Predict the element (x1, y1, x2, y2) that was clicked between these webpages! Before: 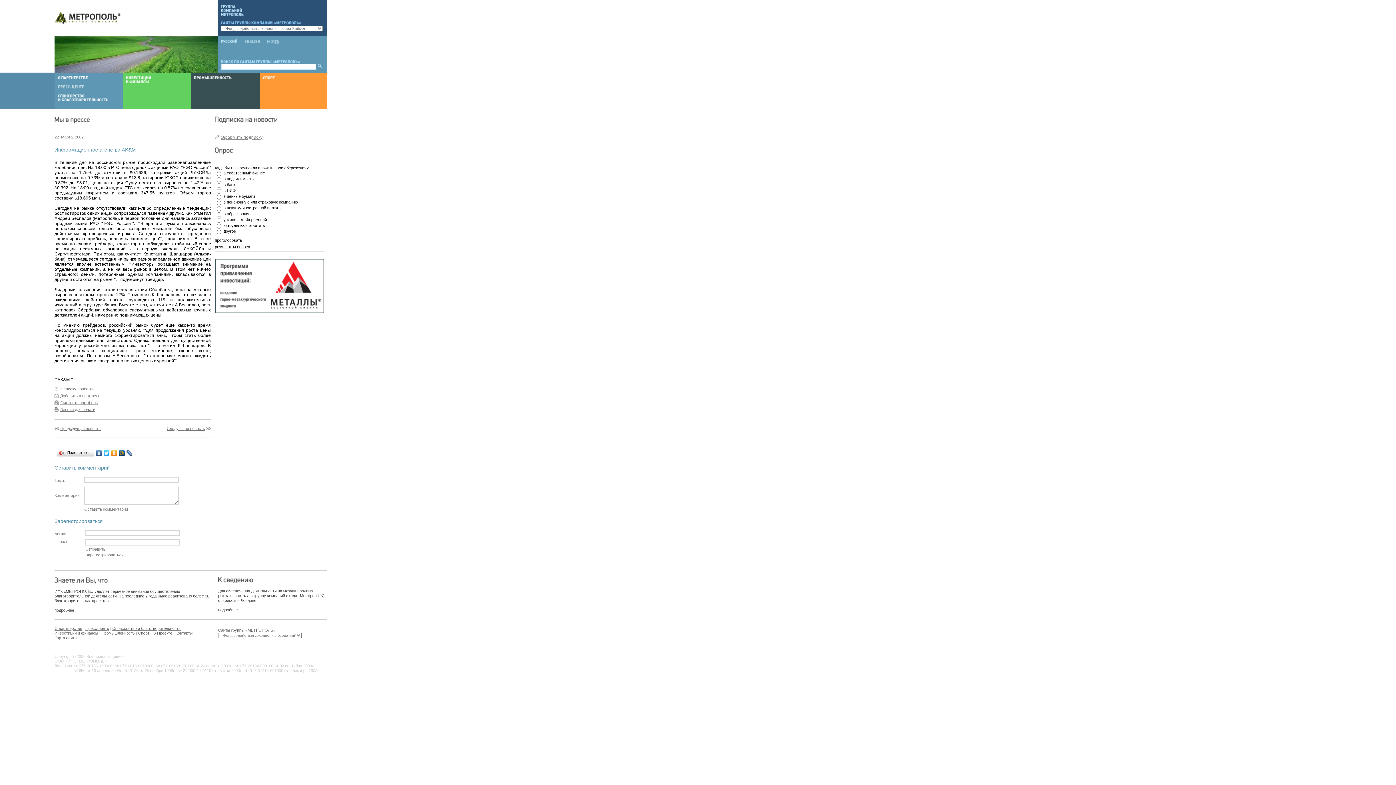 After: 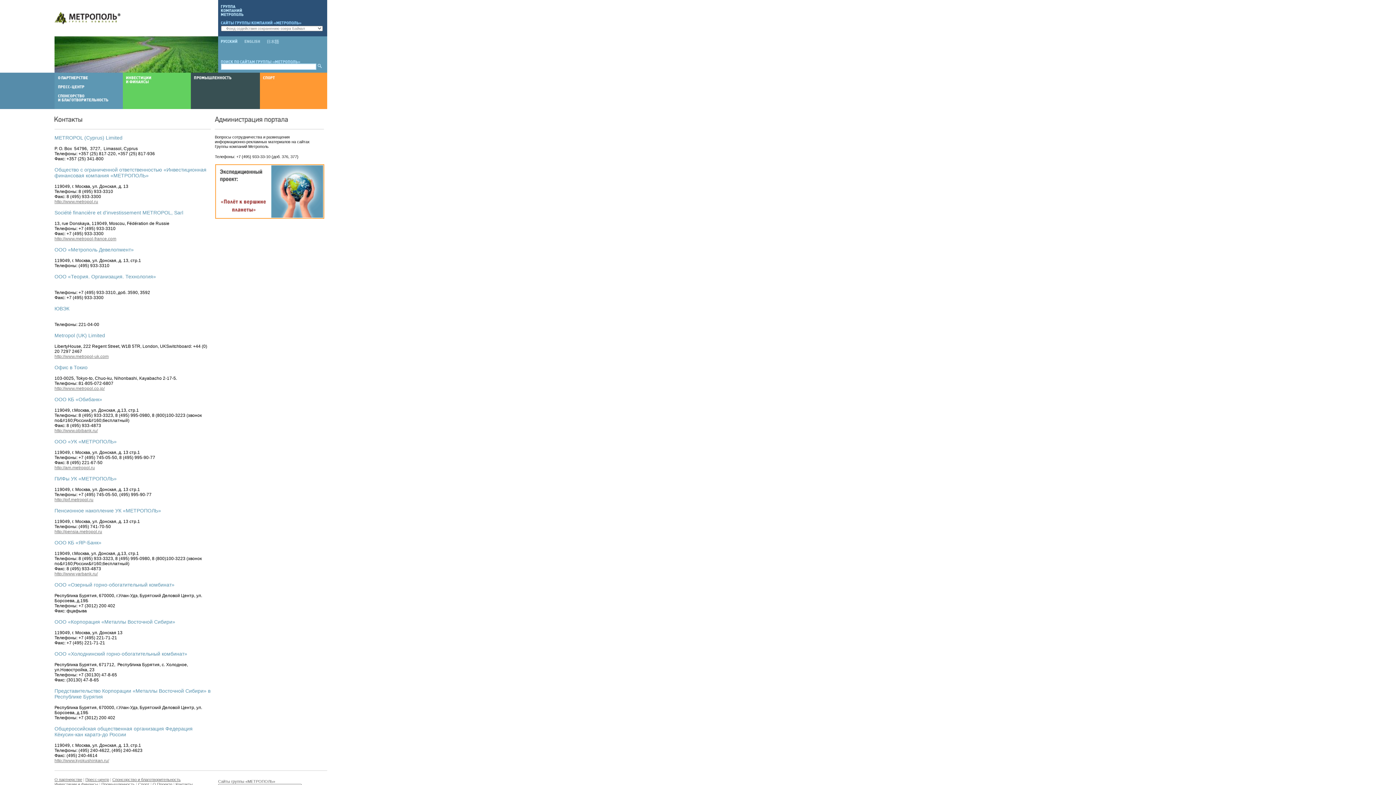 Action: label: Контакты bbox: (175, 631, 192, 635)